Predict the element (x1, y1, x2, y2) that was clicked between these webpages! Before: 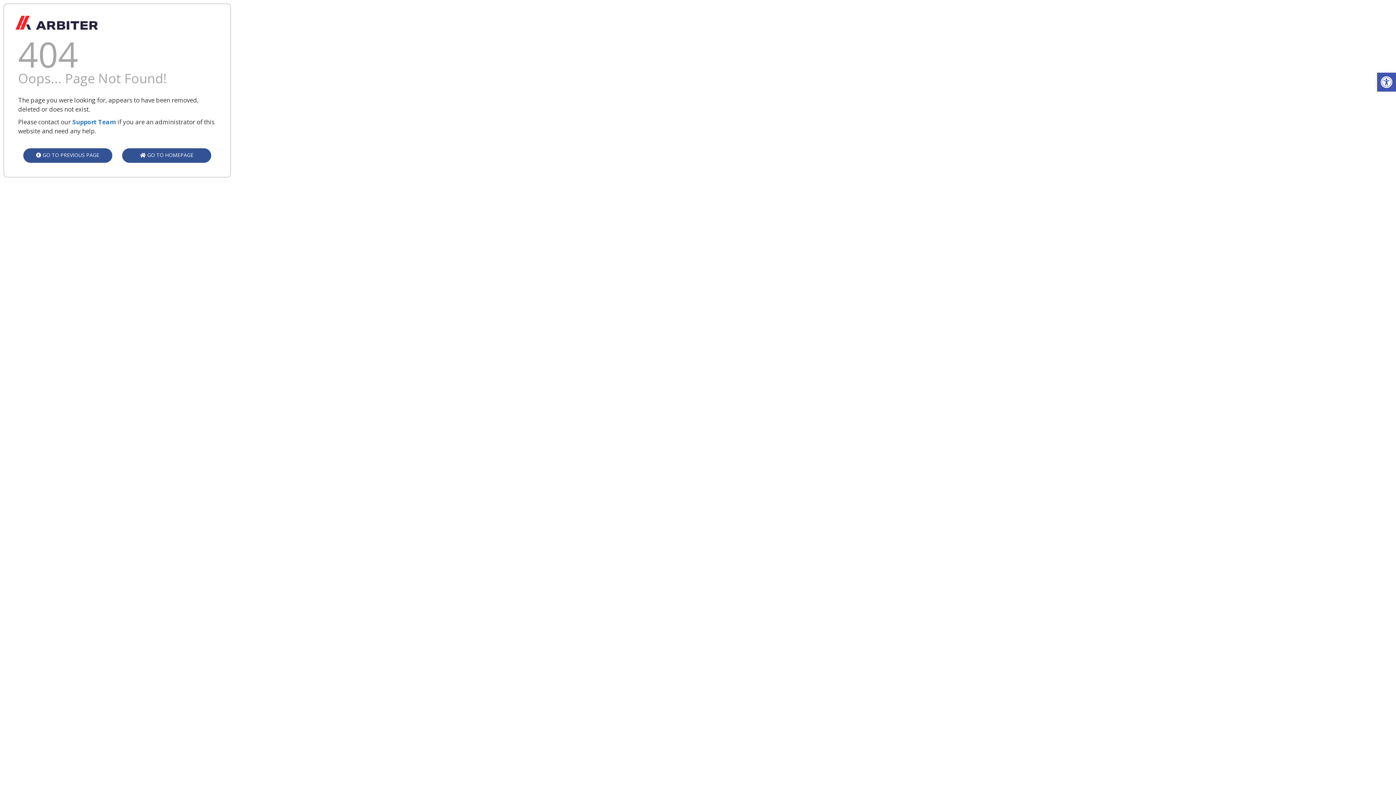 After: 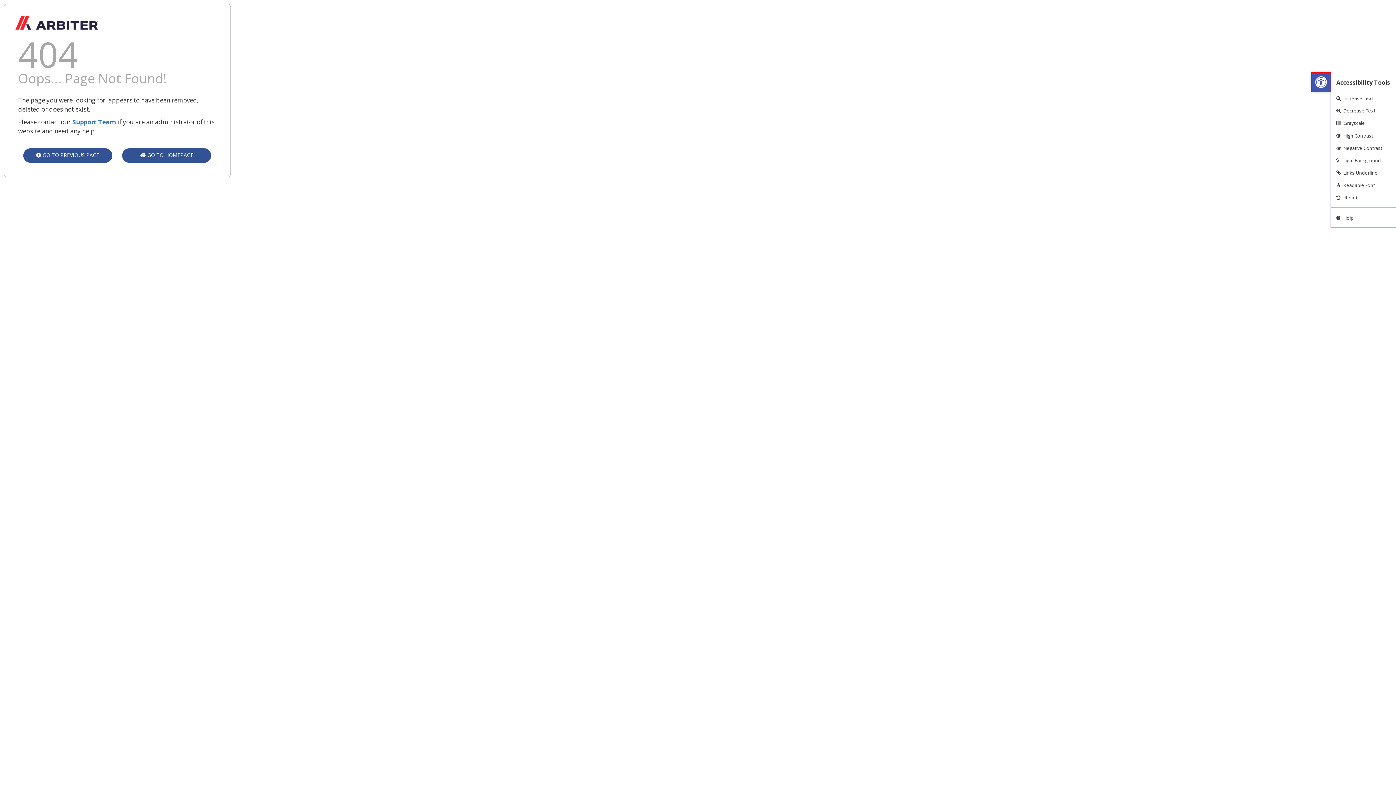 Action: bbox: (1377, 72, 1396, 91) label: Open toolbar